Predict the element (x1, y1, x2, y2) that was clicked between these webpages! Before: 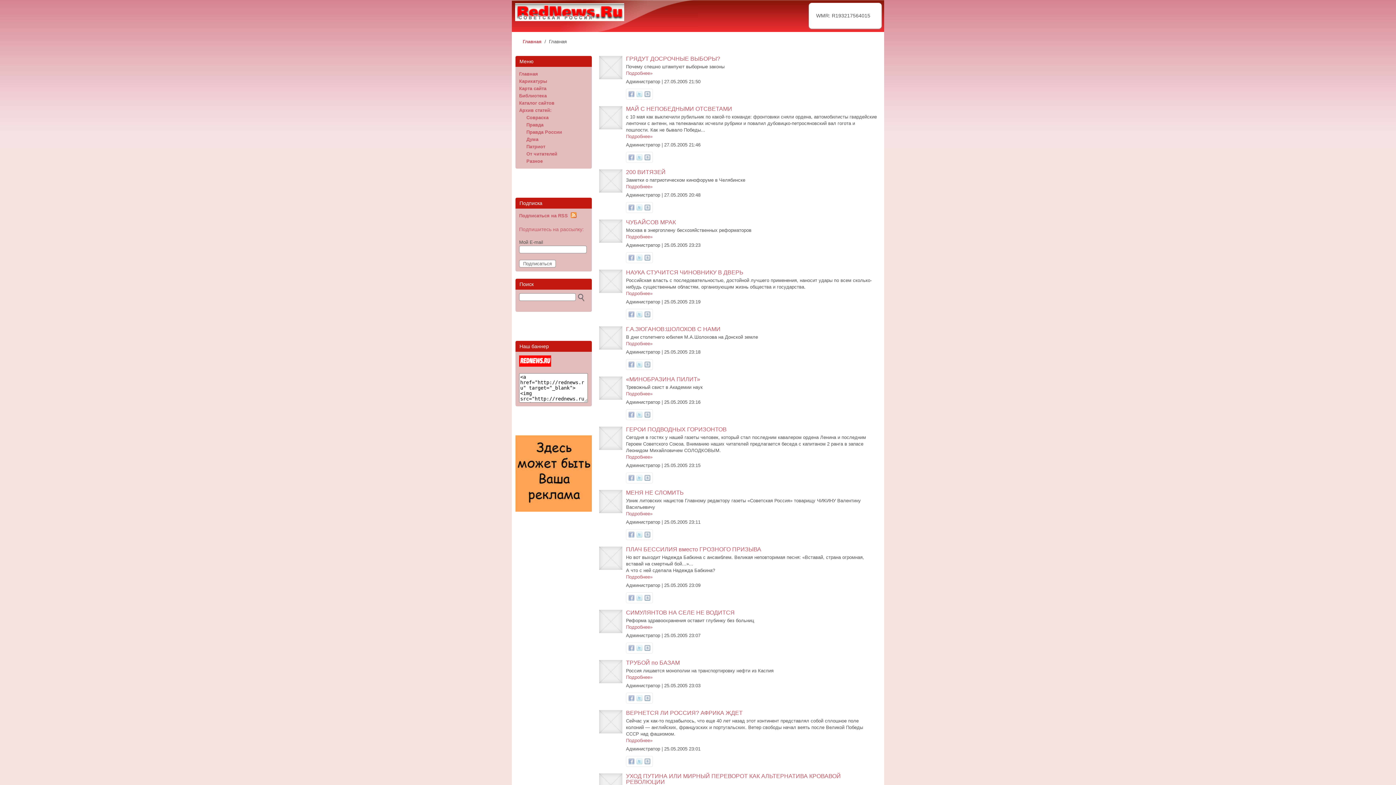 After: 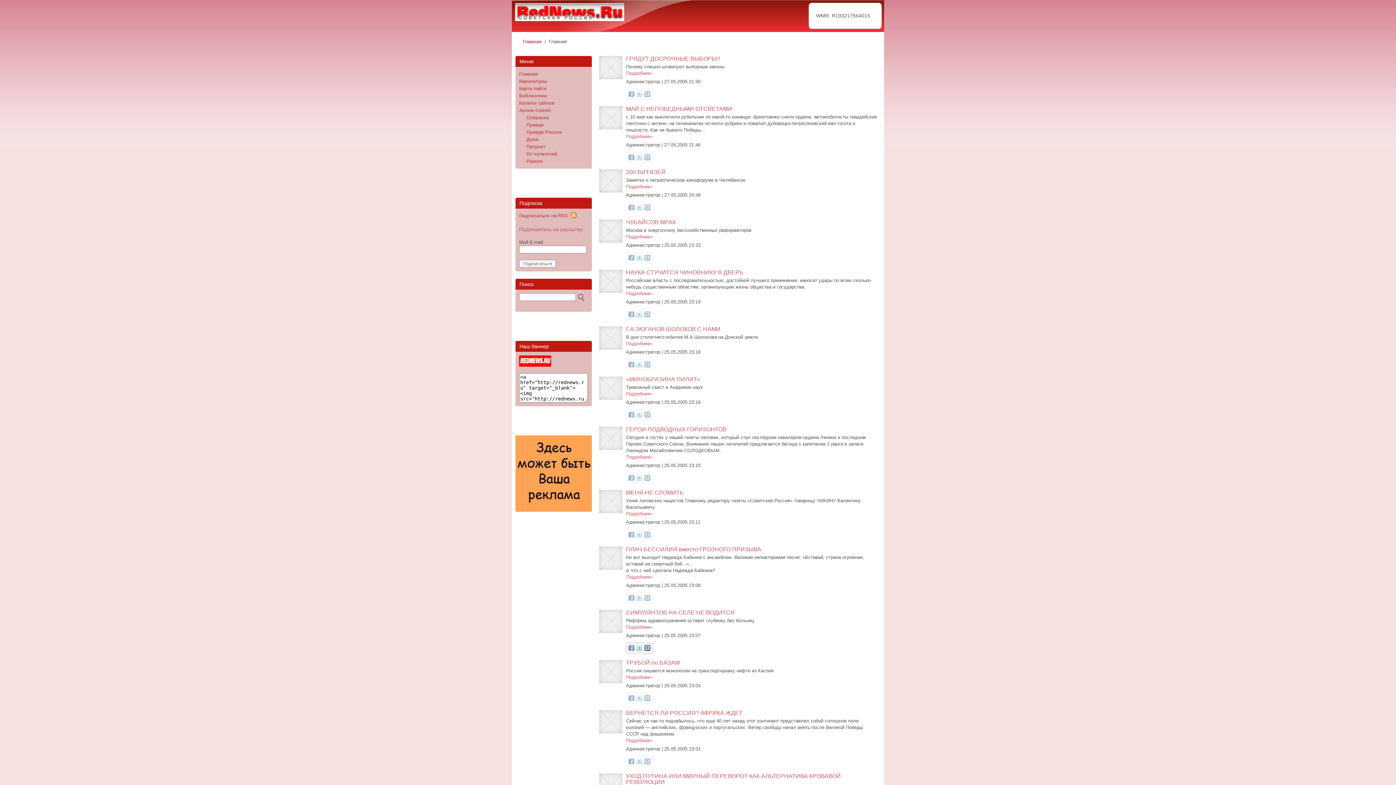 Action: bbox: (644, 645, 650, 651)